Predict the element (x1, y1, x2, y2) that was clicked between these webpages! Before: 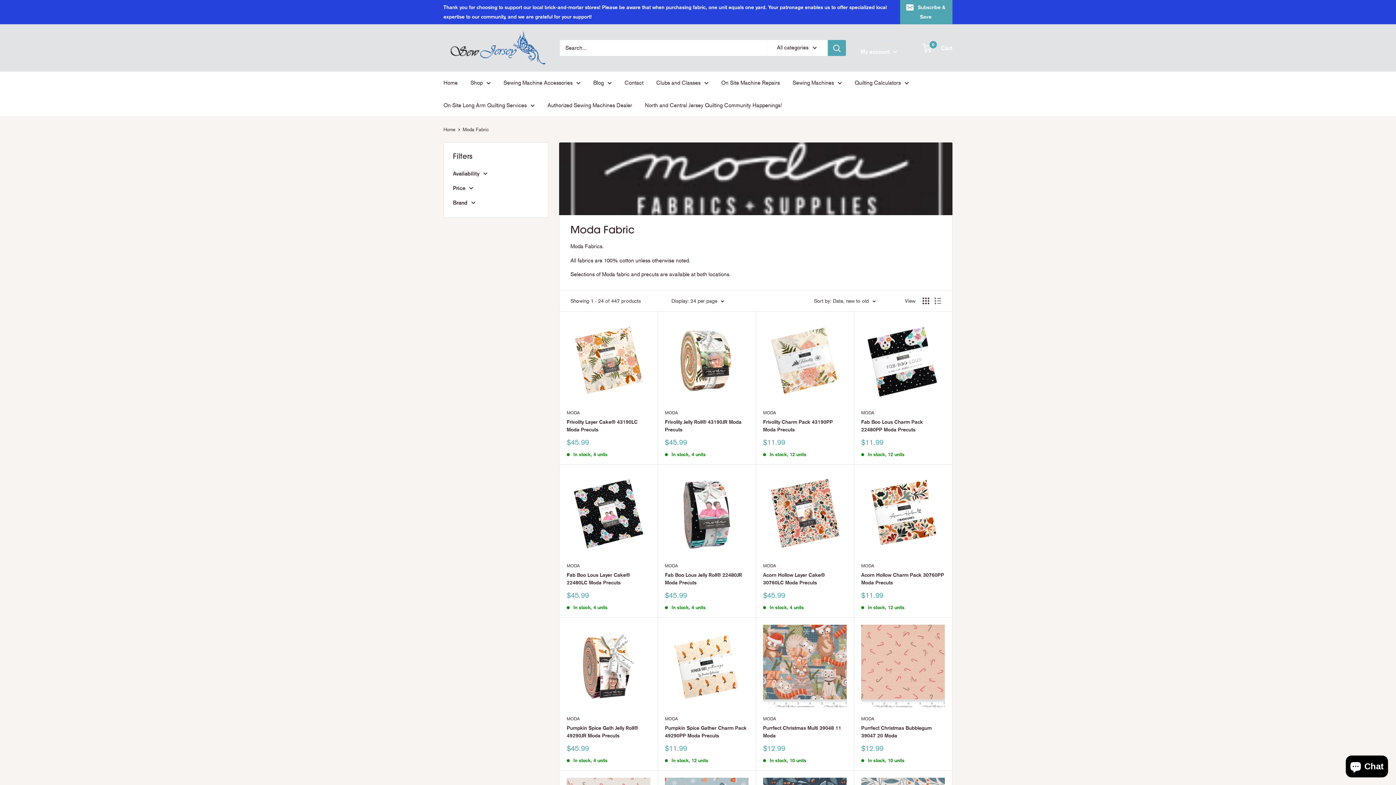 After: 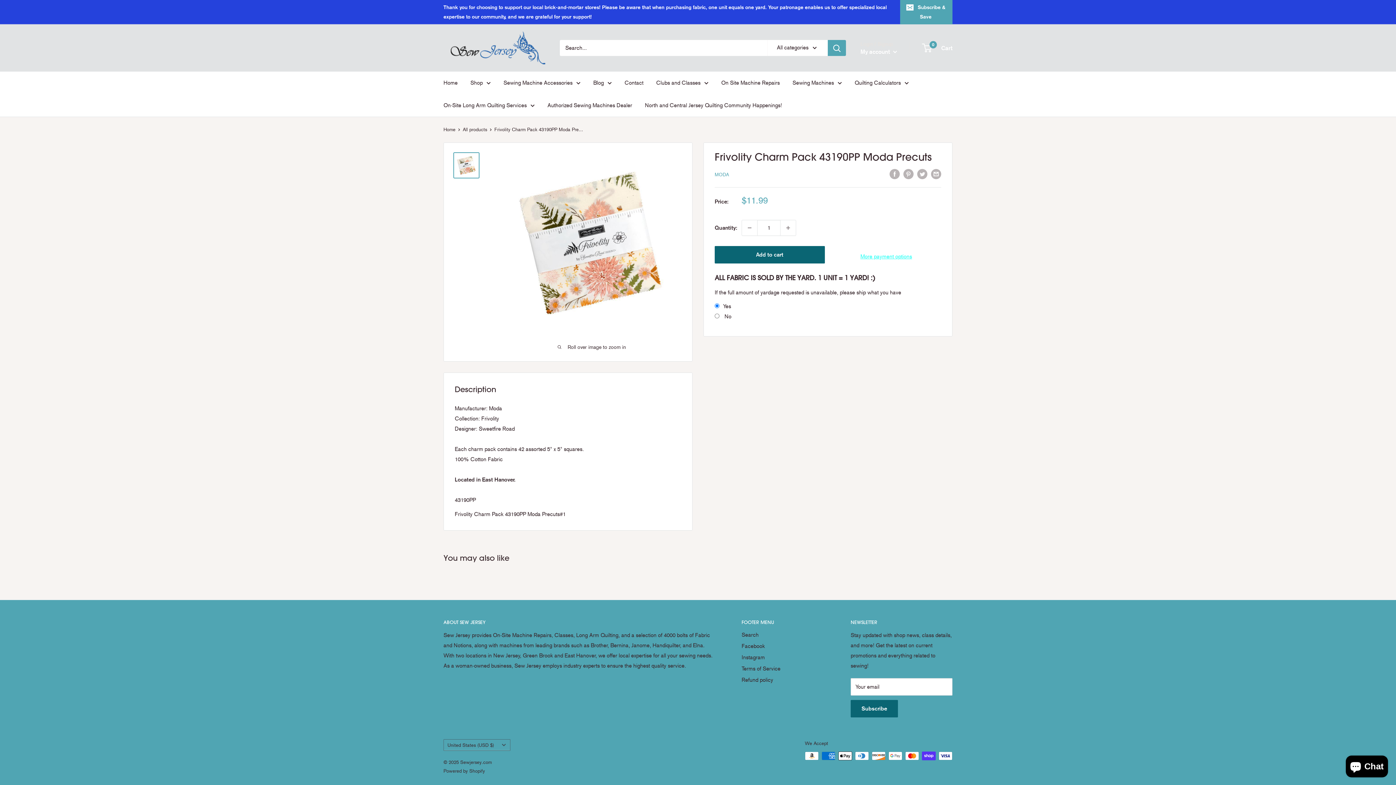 Action: bbox: (763, 318, 846, 402)